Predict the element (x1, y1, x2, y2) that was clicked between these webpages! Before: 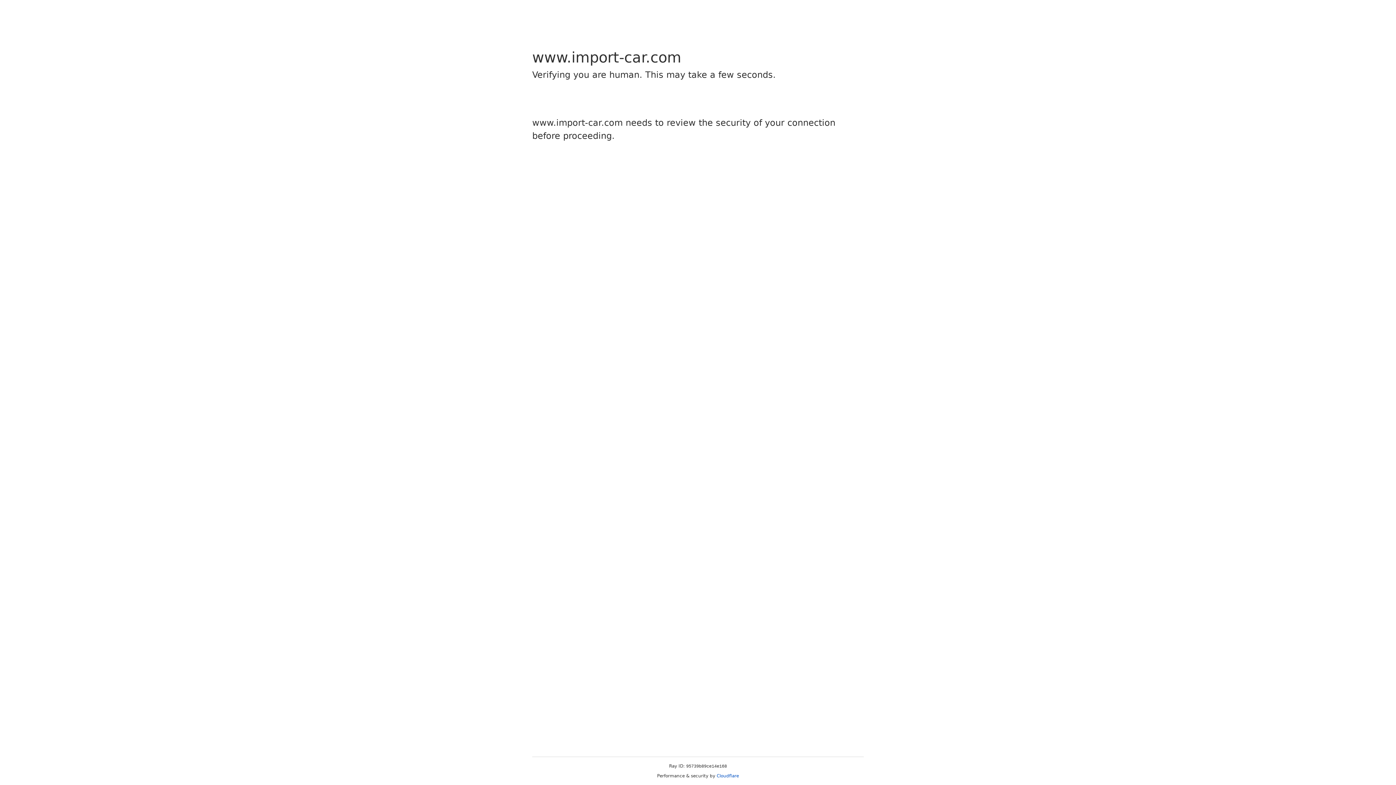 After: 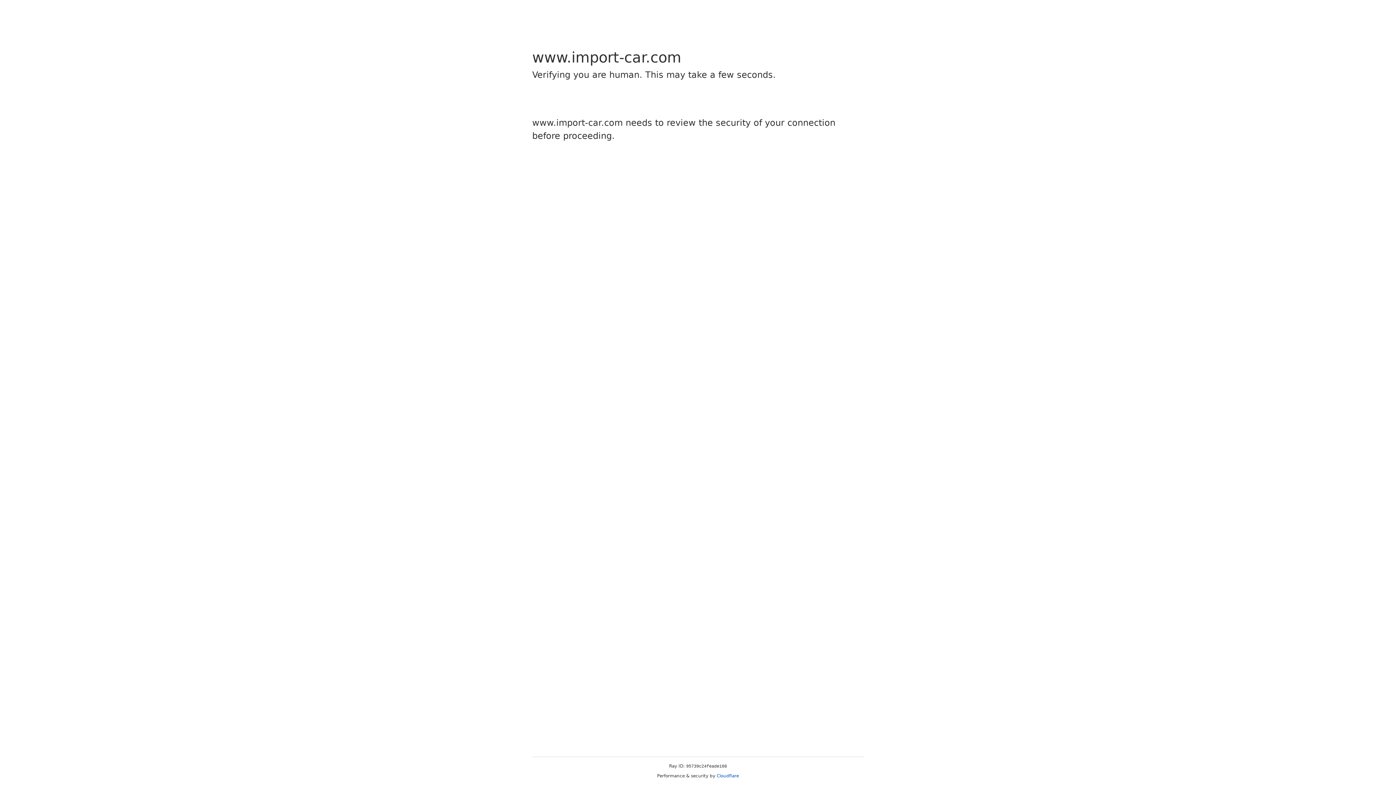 Action: label: Cloudflare bbox: (716, 773, 739, 778)